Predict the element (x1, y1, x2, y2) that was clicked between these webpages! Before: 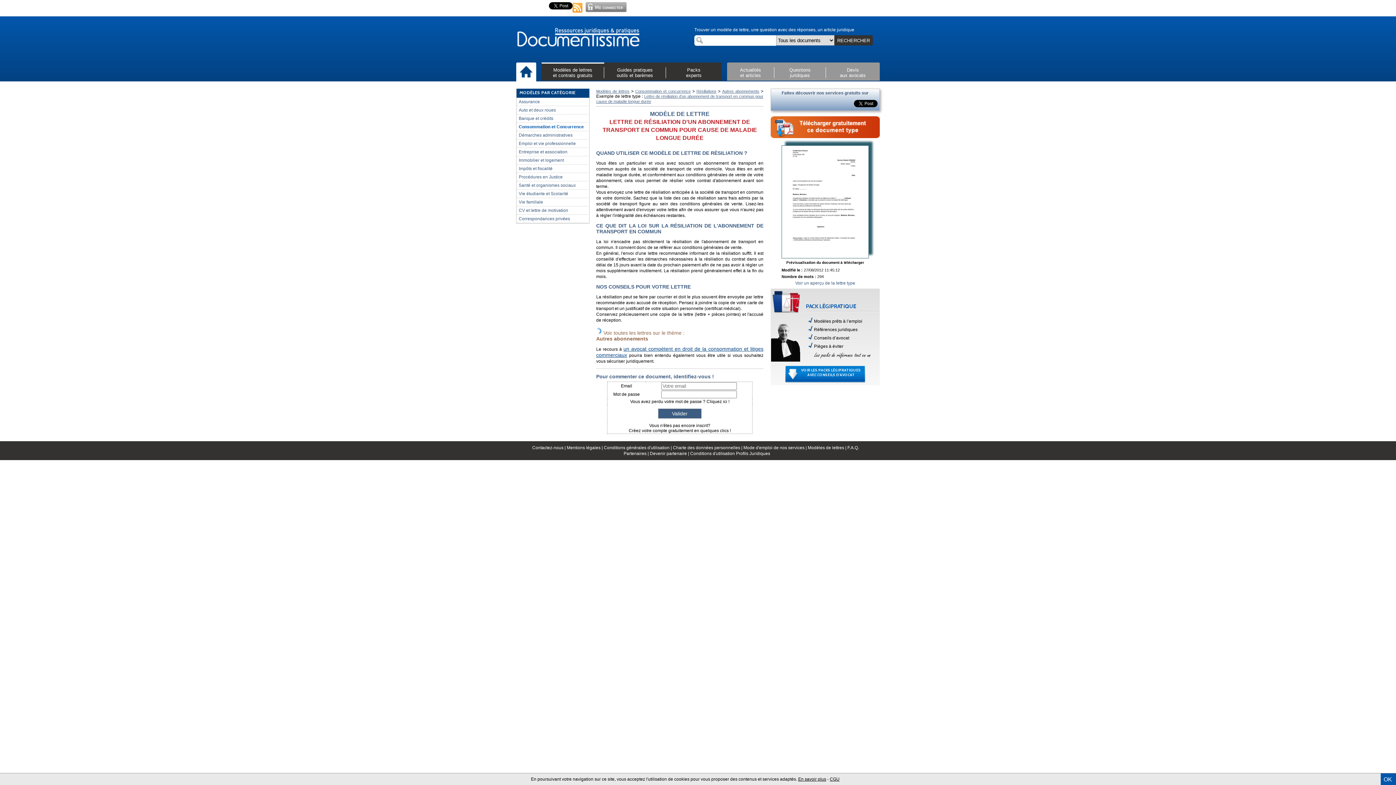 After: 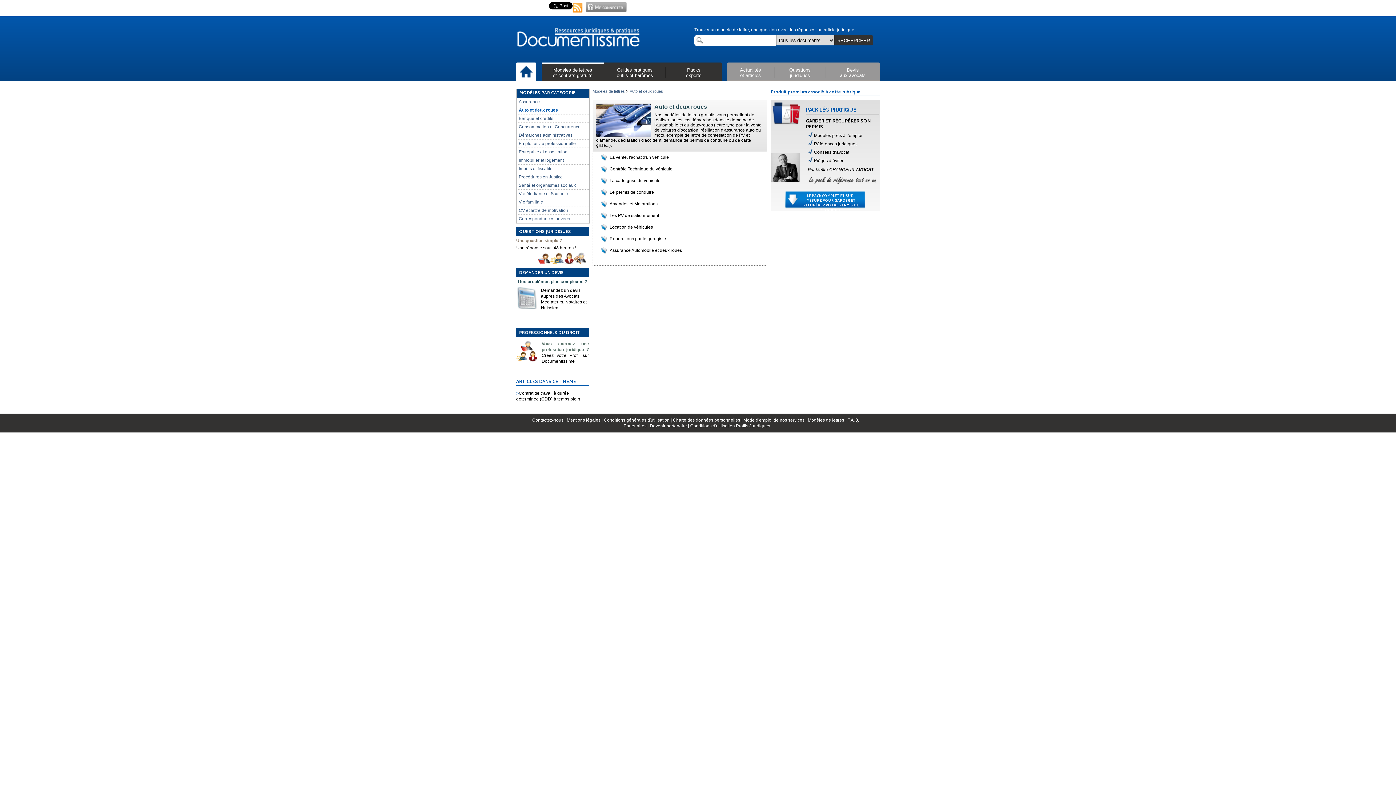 Action: label: Auto et deux roues bbox: (516, 106, 588, 114)